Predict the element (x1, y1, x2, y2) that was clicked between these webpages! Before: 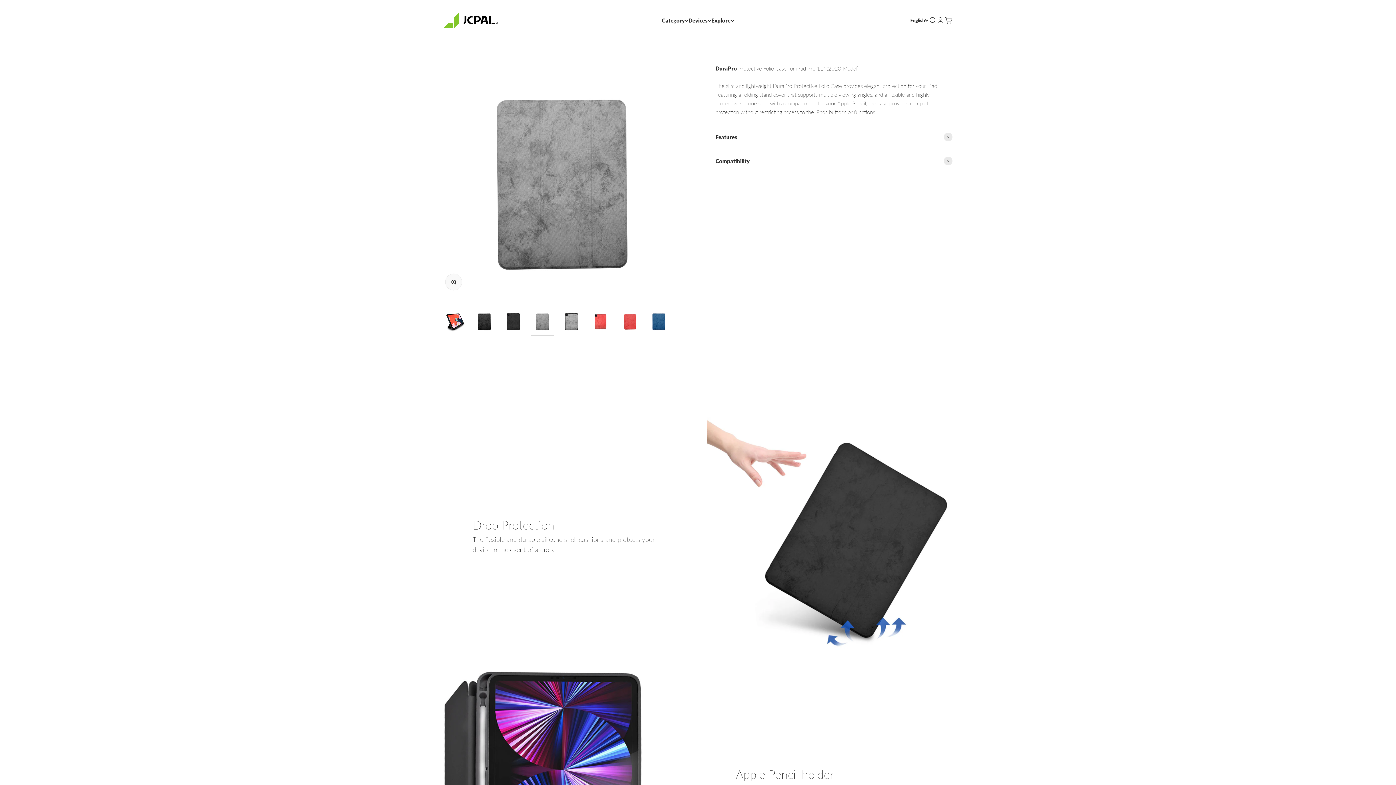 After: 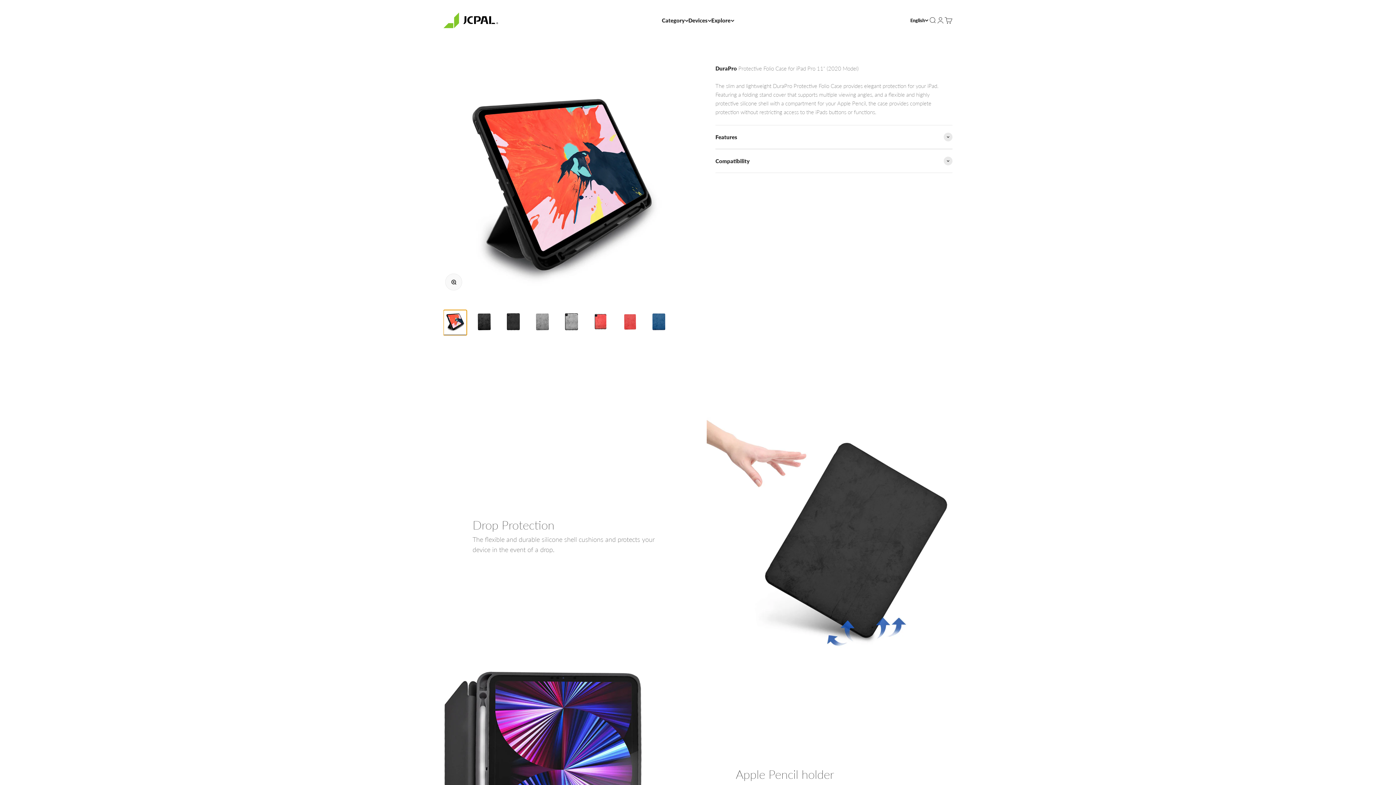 Action: label: Go to item 1 bbox: (443, 310, 466, 335)